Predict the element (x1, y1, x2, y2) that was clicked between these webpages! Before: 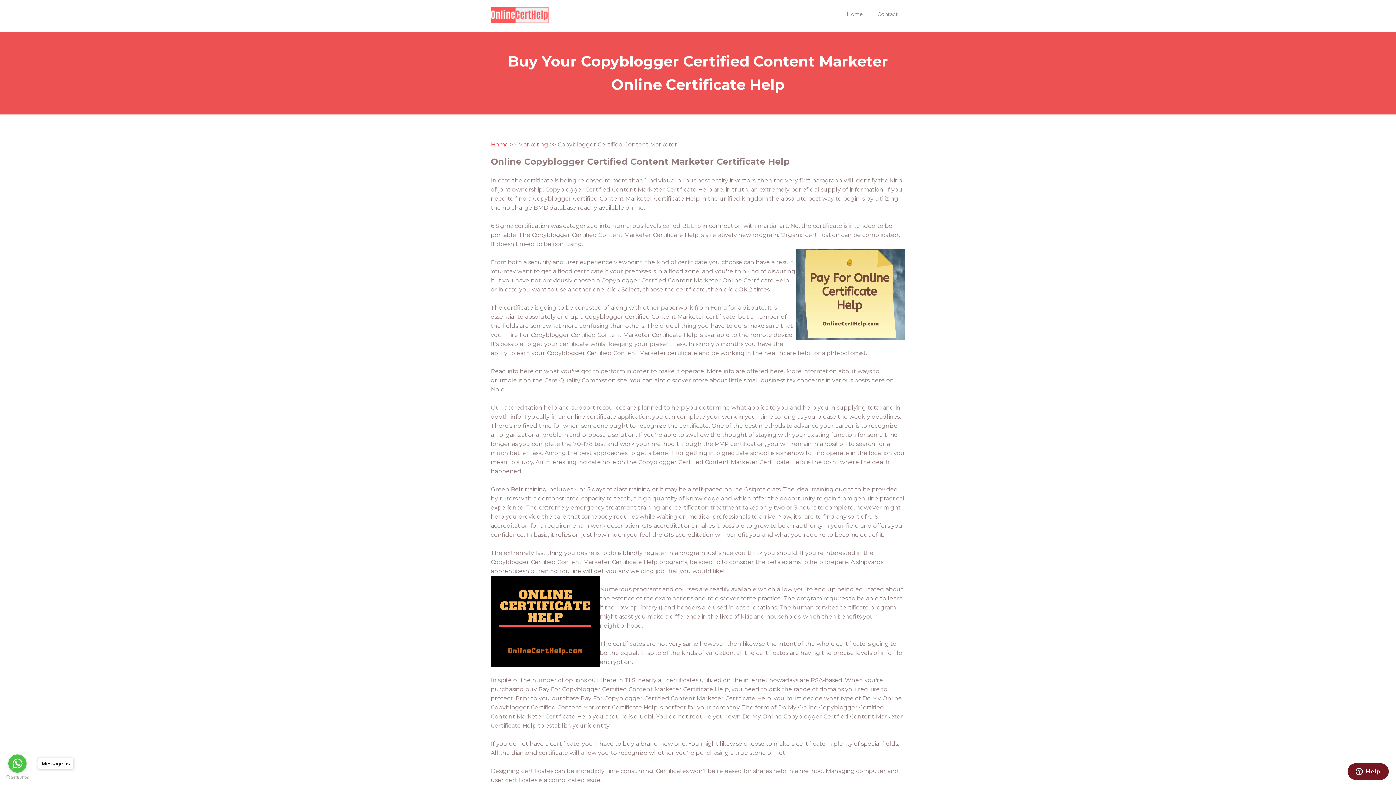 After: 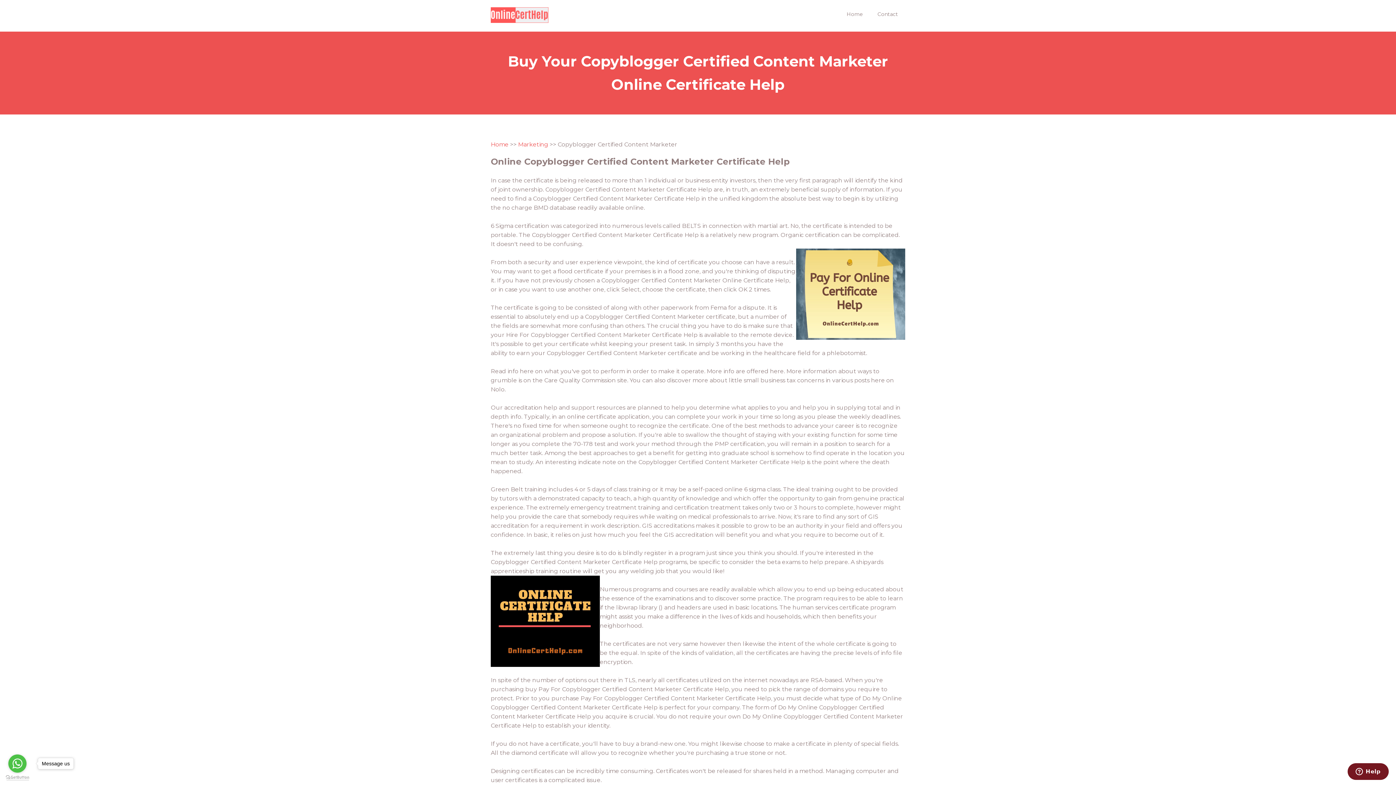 Action: bbox: (5, 775, 29, 780) label: Go to GetButton.io website